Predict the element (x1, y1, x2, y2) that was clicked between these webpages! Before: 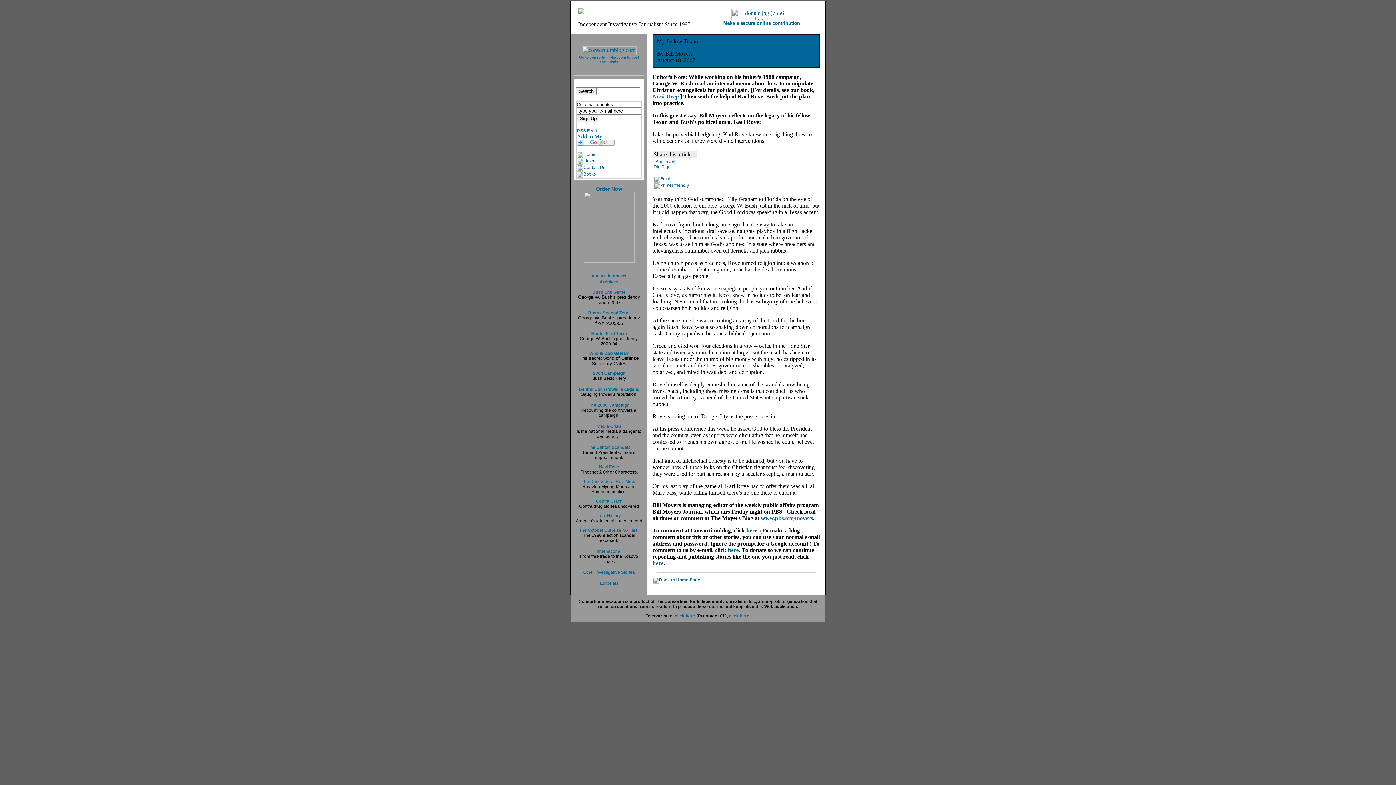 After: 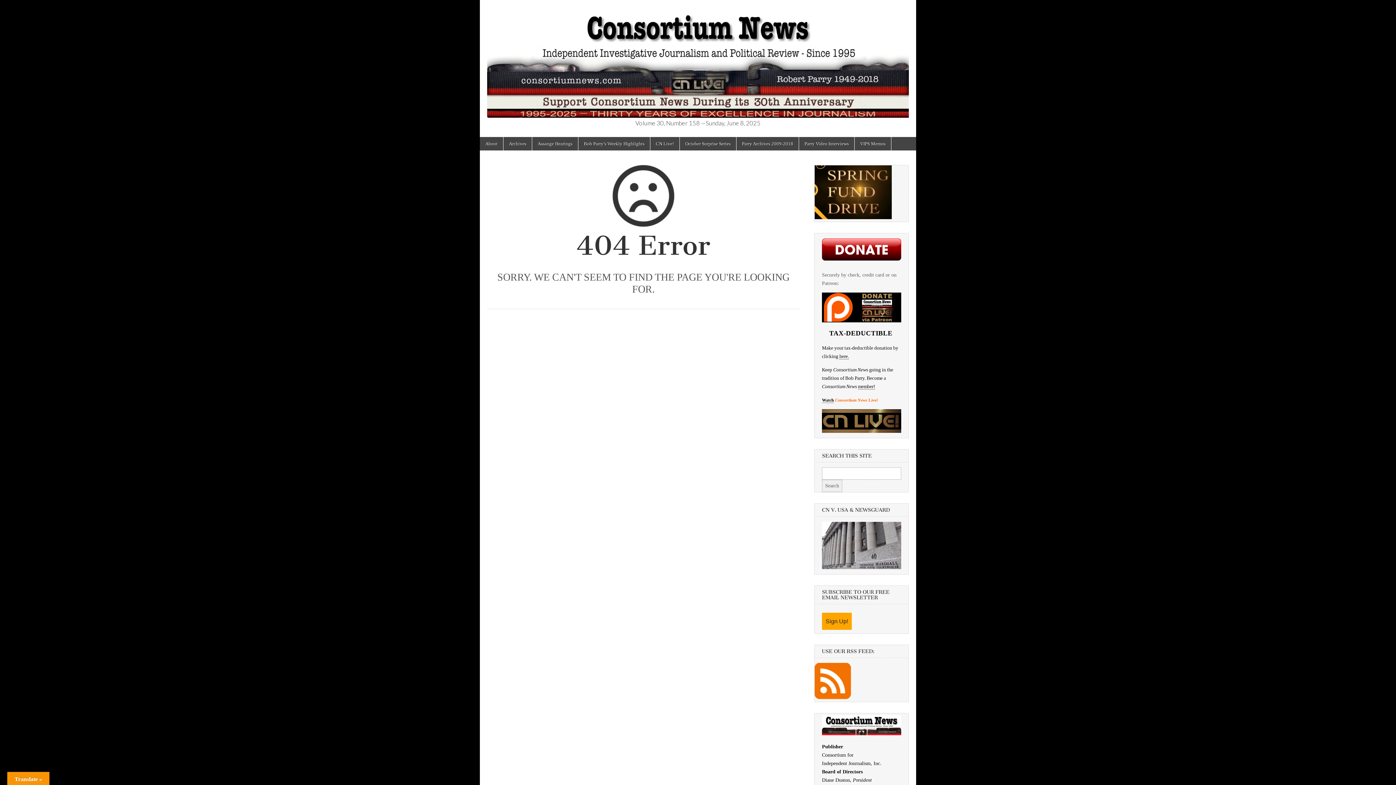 Action: bbox: (729, 613, 750, 618) label: click here.